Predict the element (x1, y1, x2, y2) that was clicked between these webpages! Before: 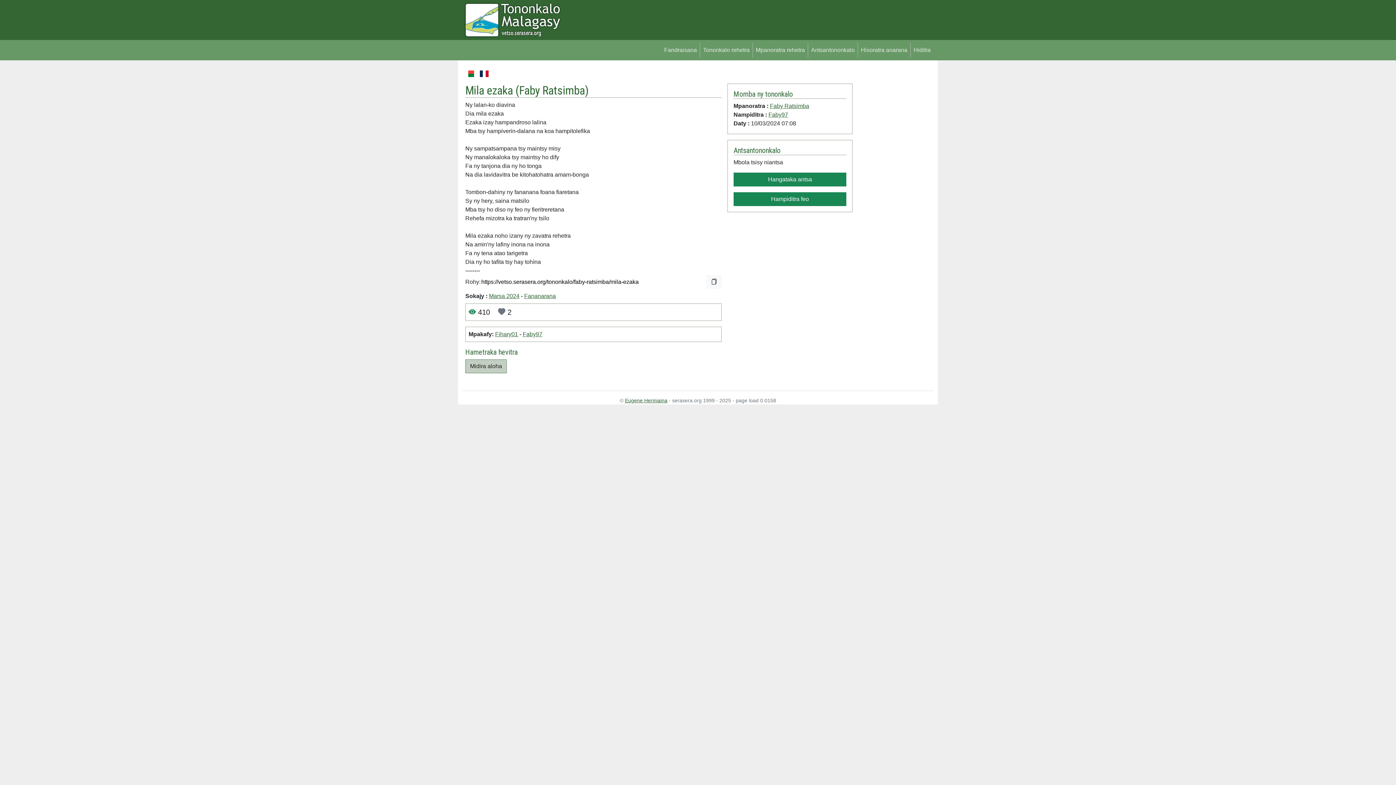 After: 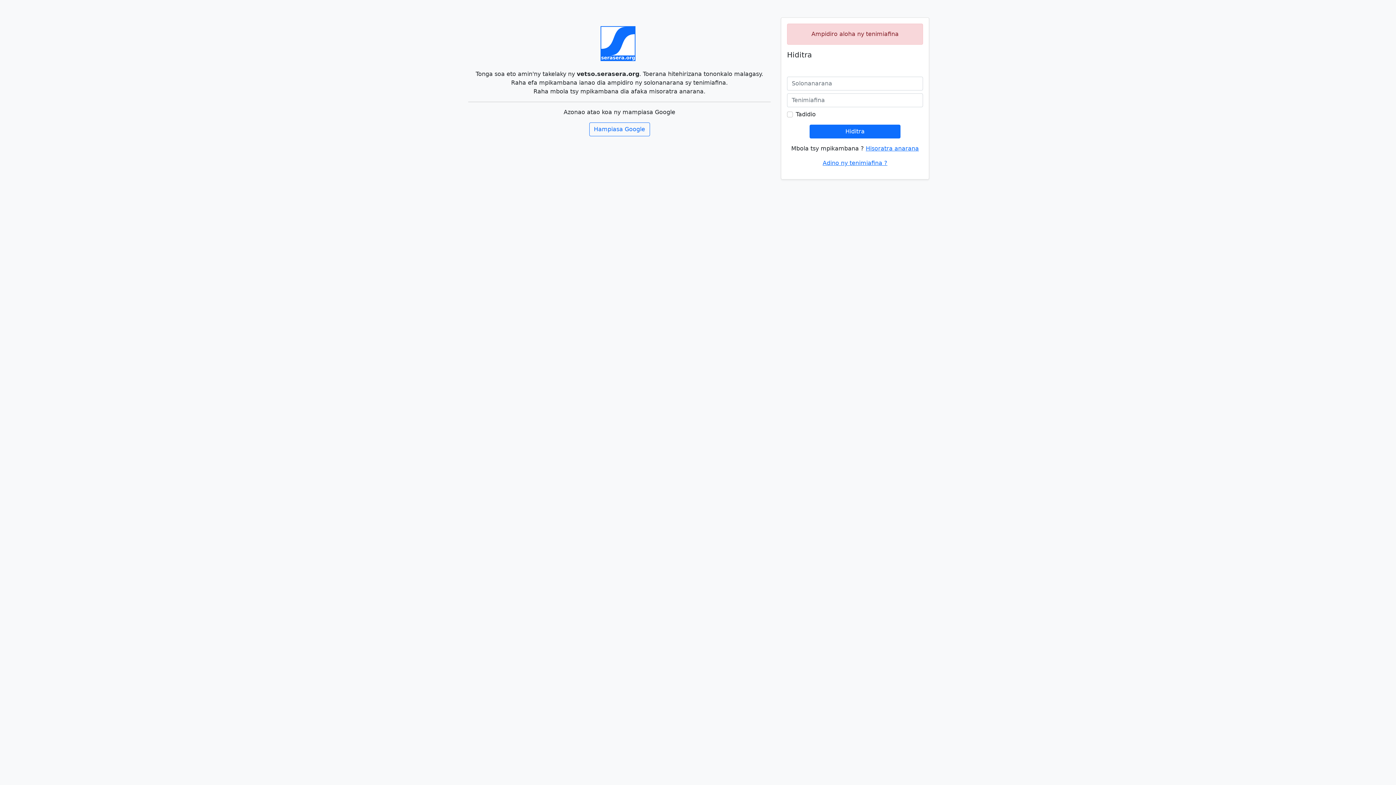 Action: bbox: (492, 308, 505, 316)